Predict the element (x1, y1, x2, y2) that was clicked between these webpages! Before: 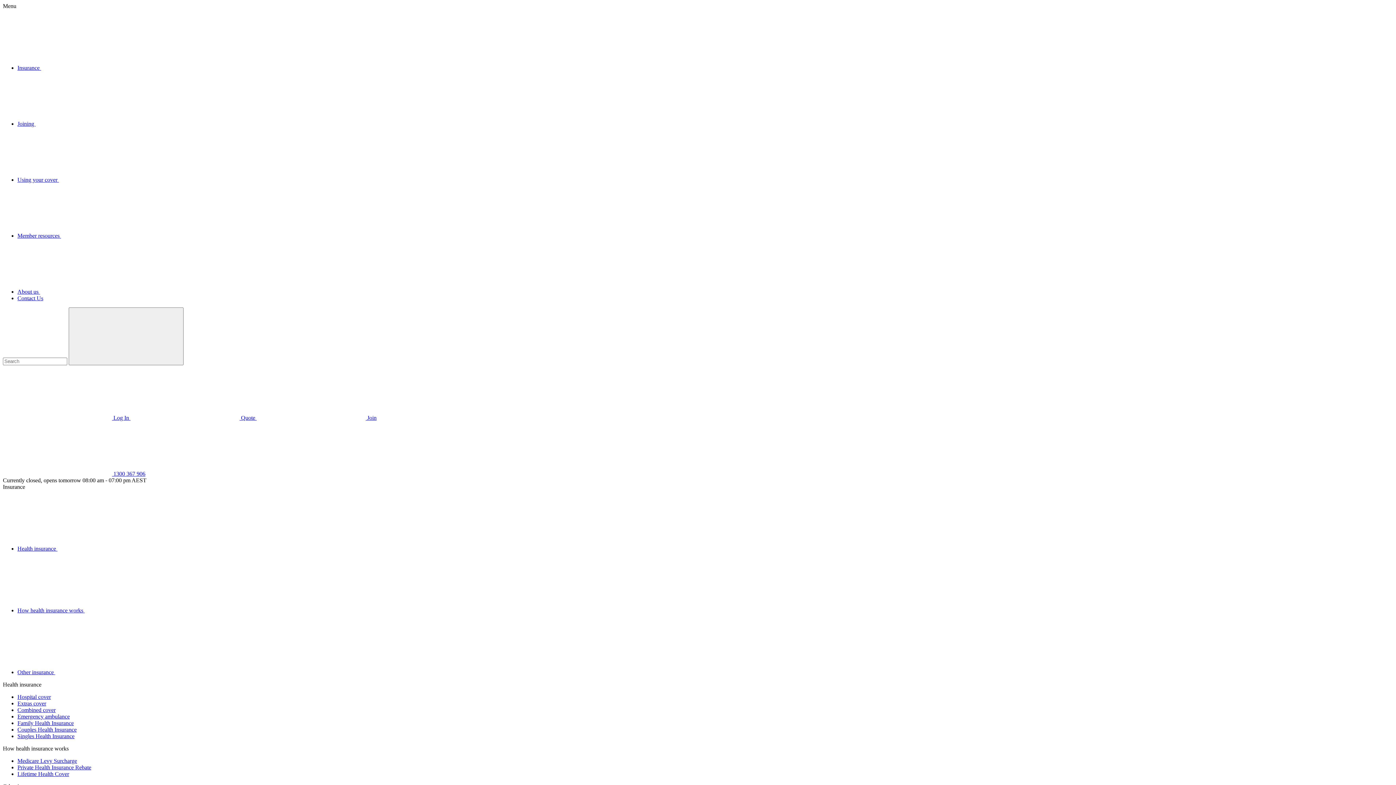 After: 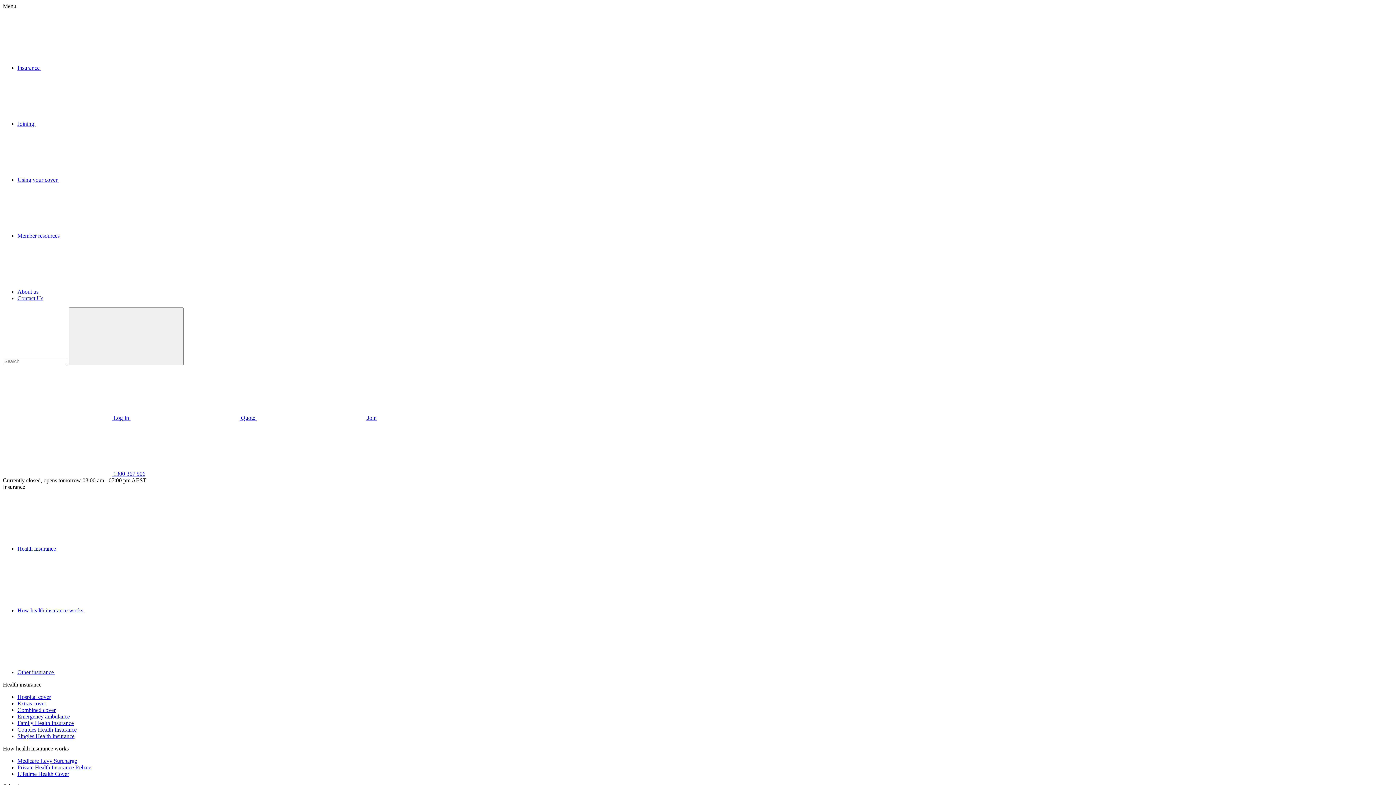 Action: label: How health insurance works  bbox: (17, 607, 193, 613)